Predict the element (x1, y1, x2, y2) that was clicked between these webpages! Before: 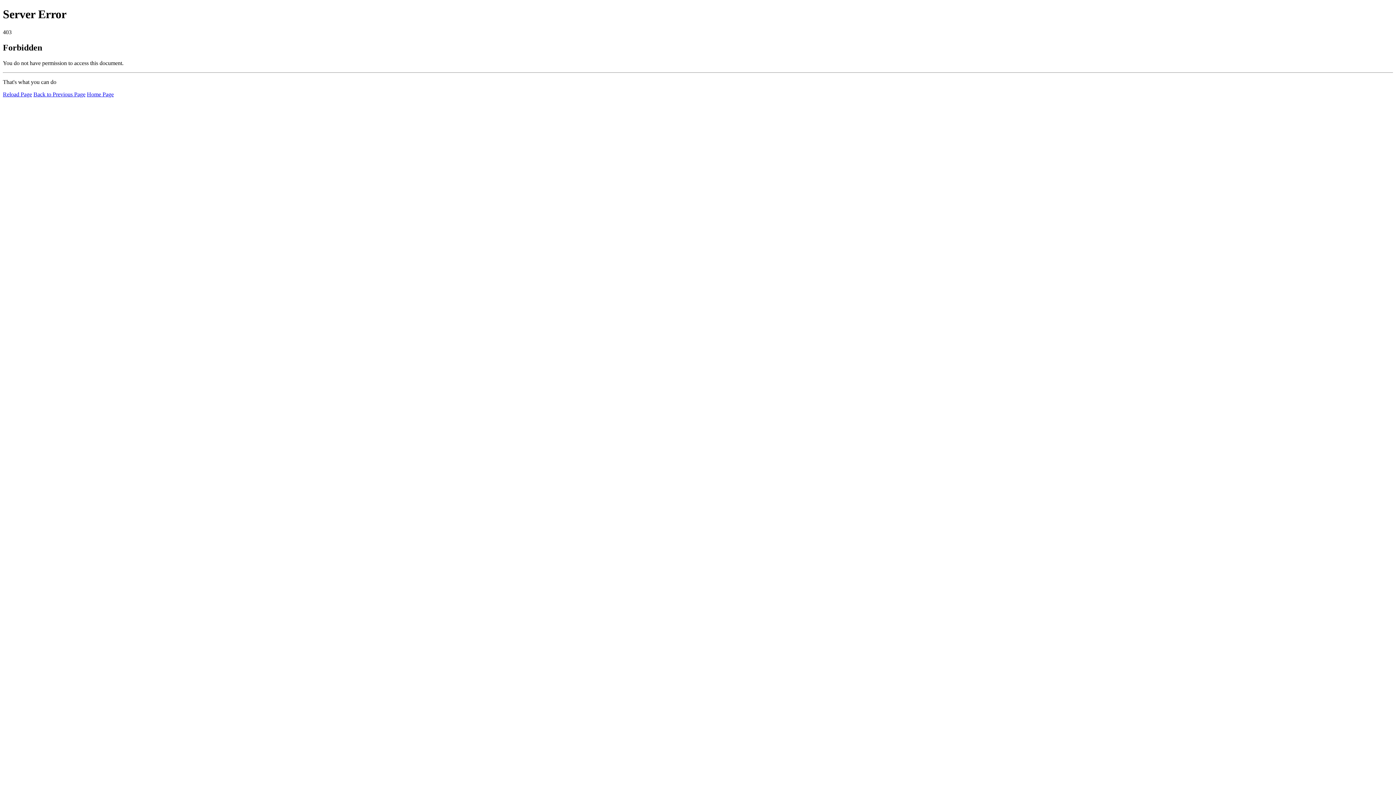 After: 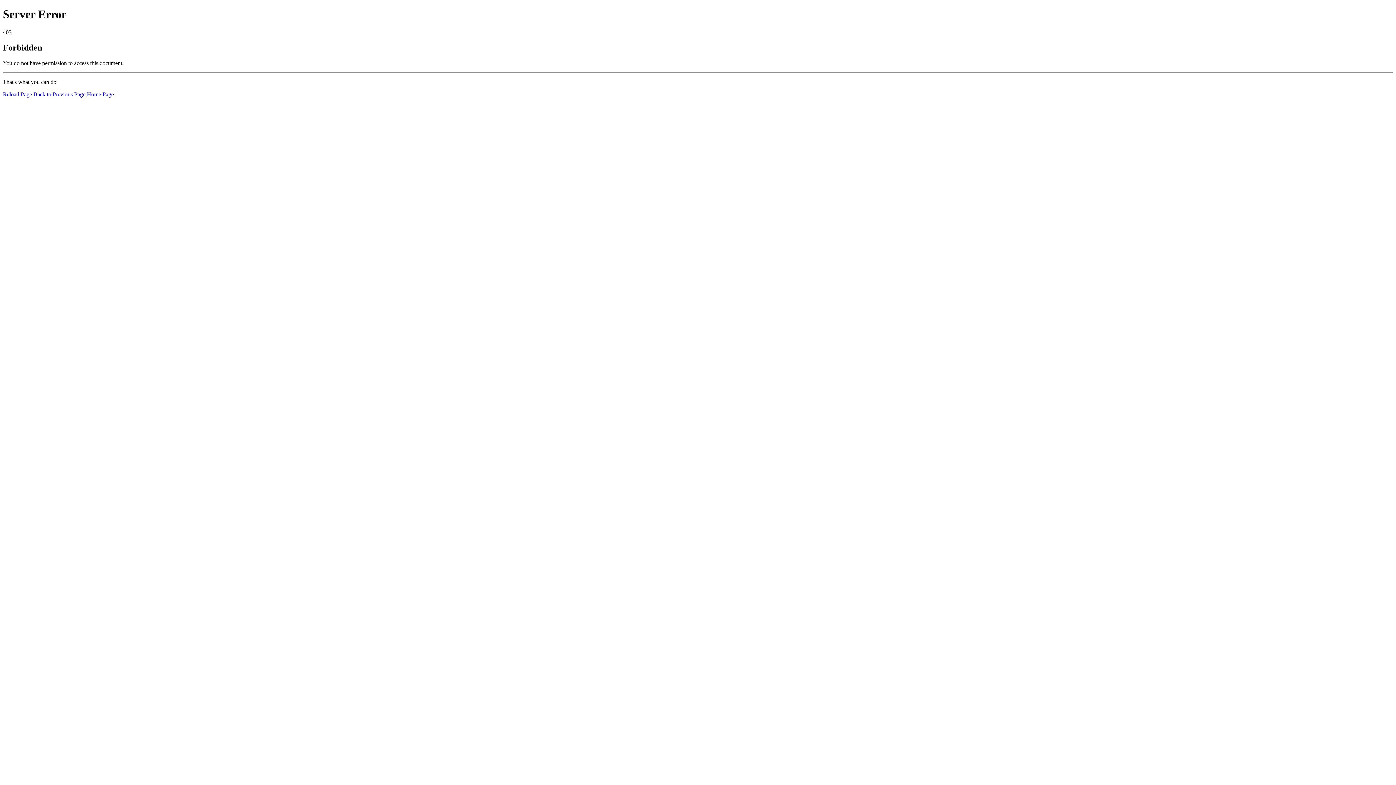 Action: bbox: (2, 91, 32, 97) label: Reload Page